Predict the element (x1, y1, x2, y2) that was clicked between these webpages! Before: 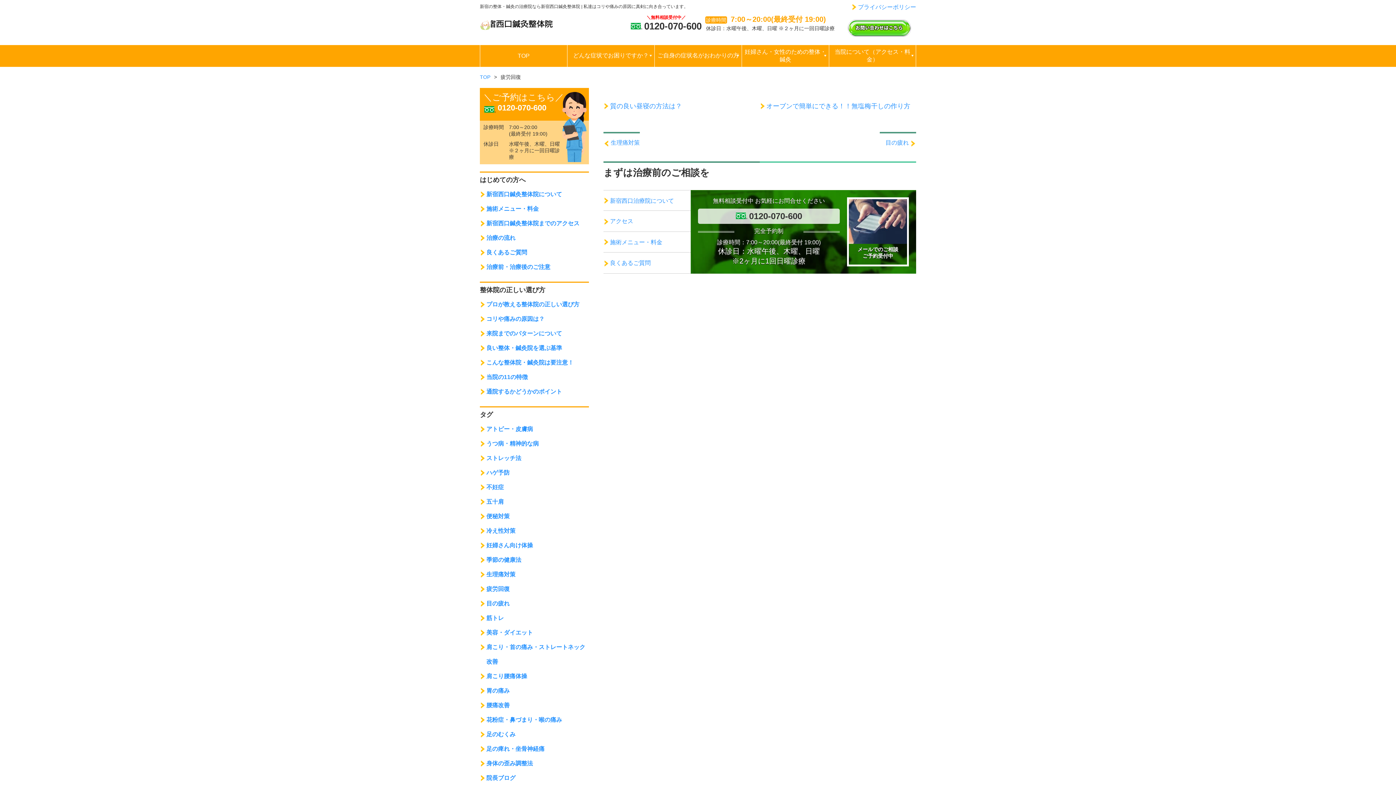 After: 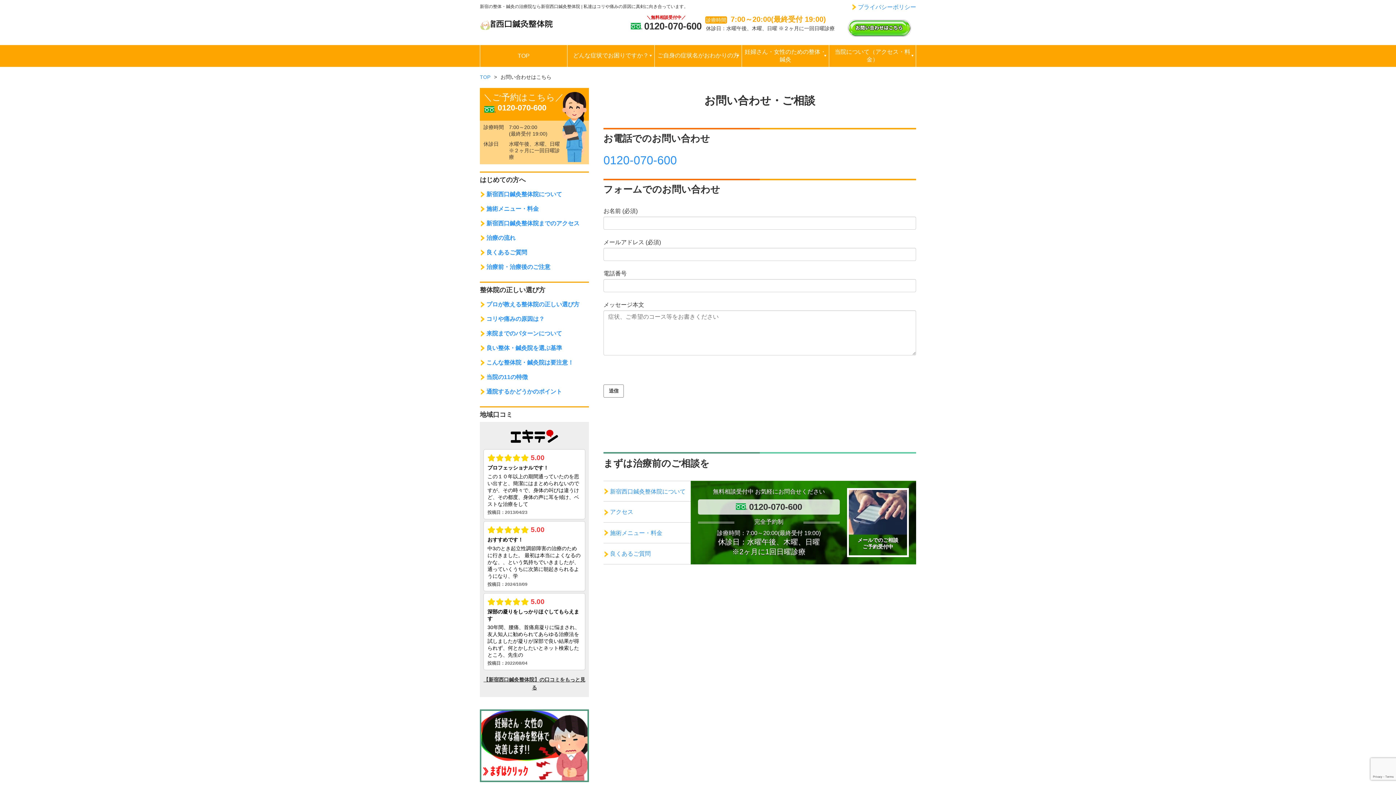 Action: bbox: (843, 14, 916, 41)